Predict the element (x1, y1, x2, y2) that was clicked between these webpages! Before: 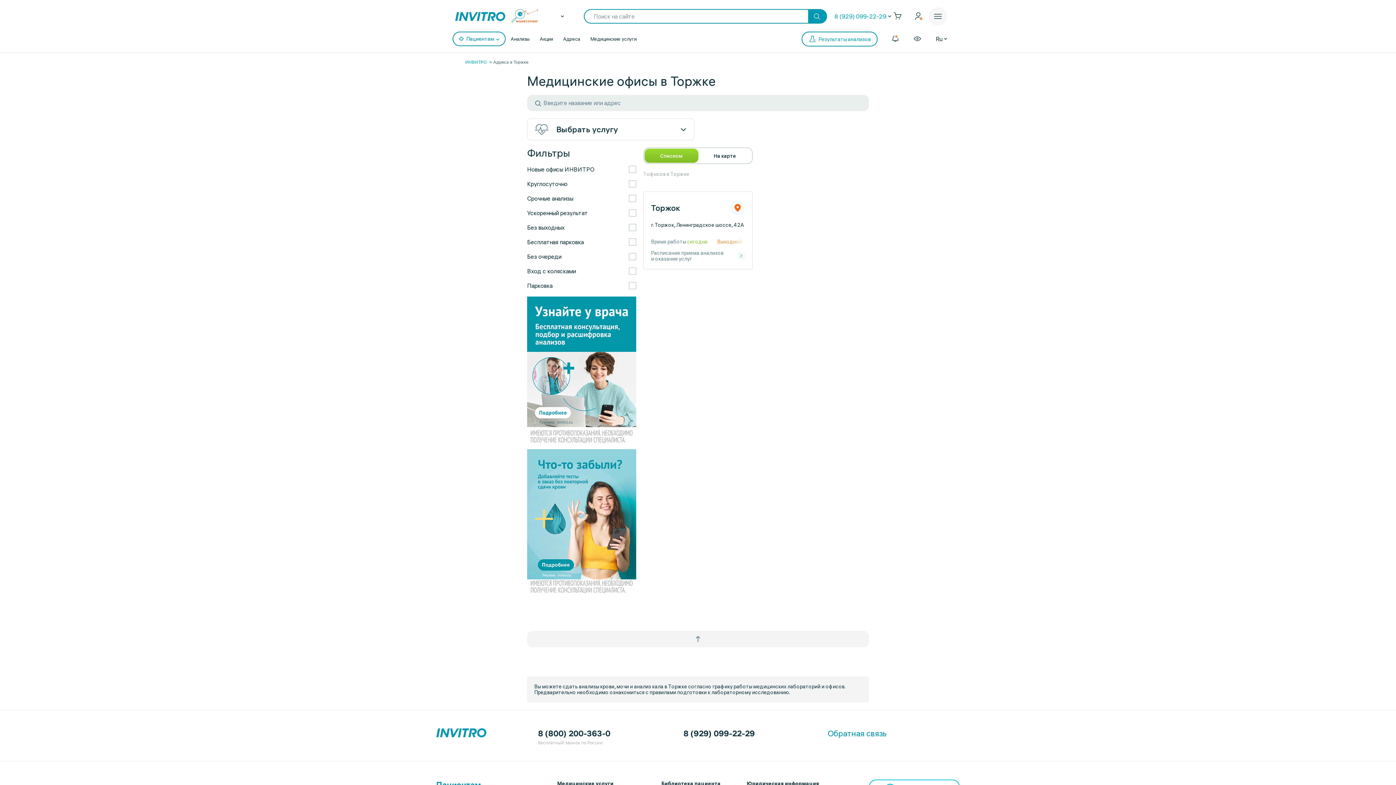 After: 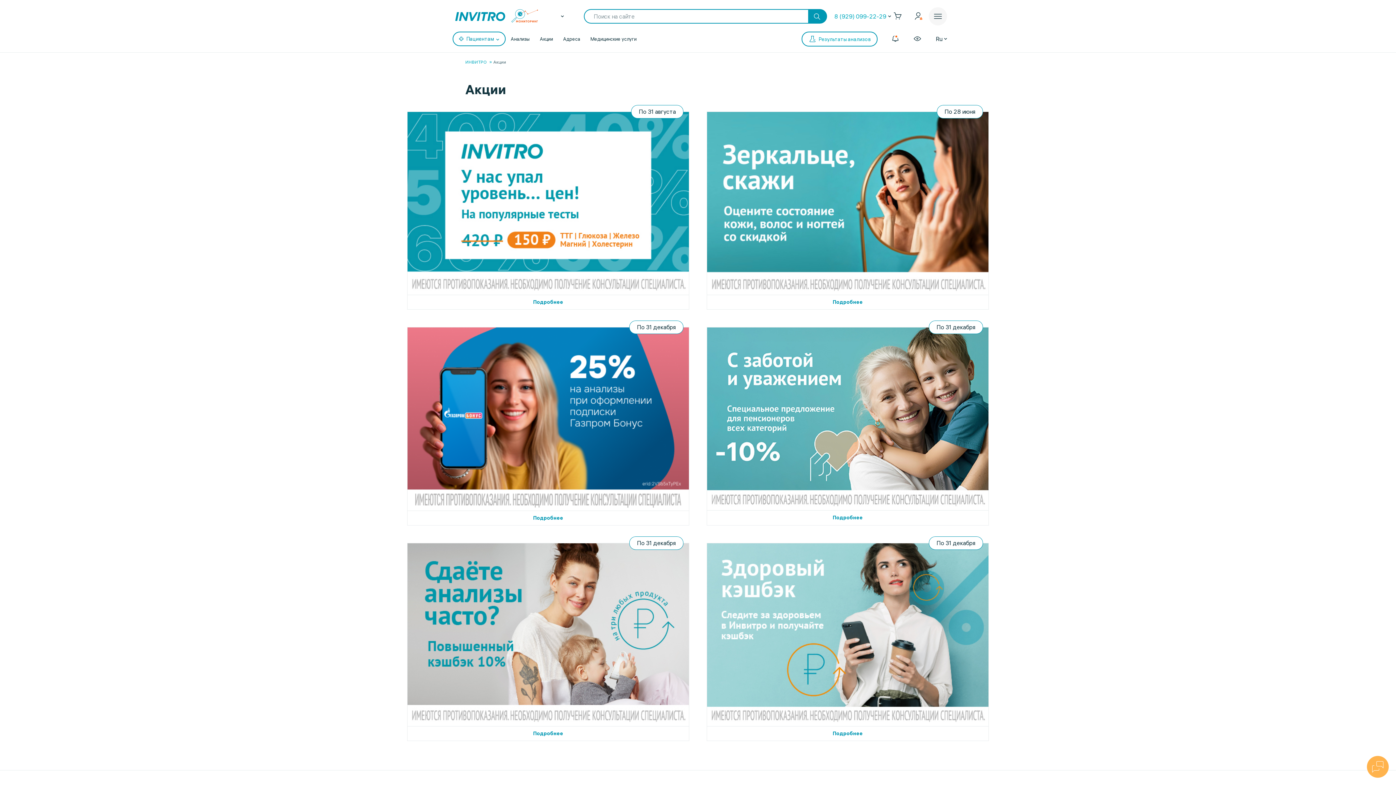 Action: label: Акции bbox: (540, 35, 553, 42)